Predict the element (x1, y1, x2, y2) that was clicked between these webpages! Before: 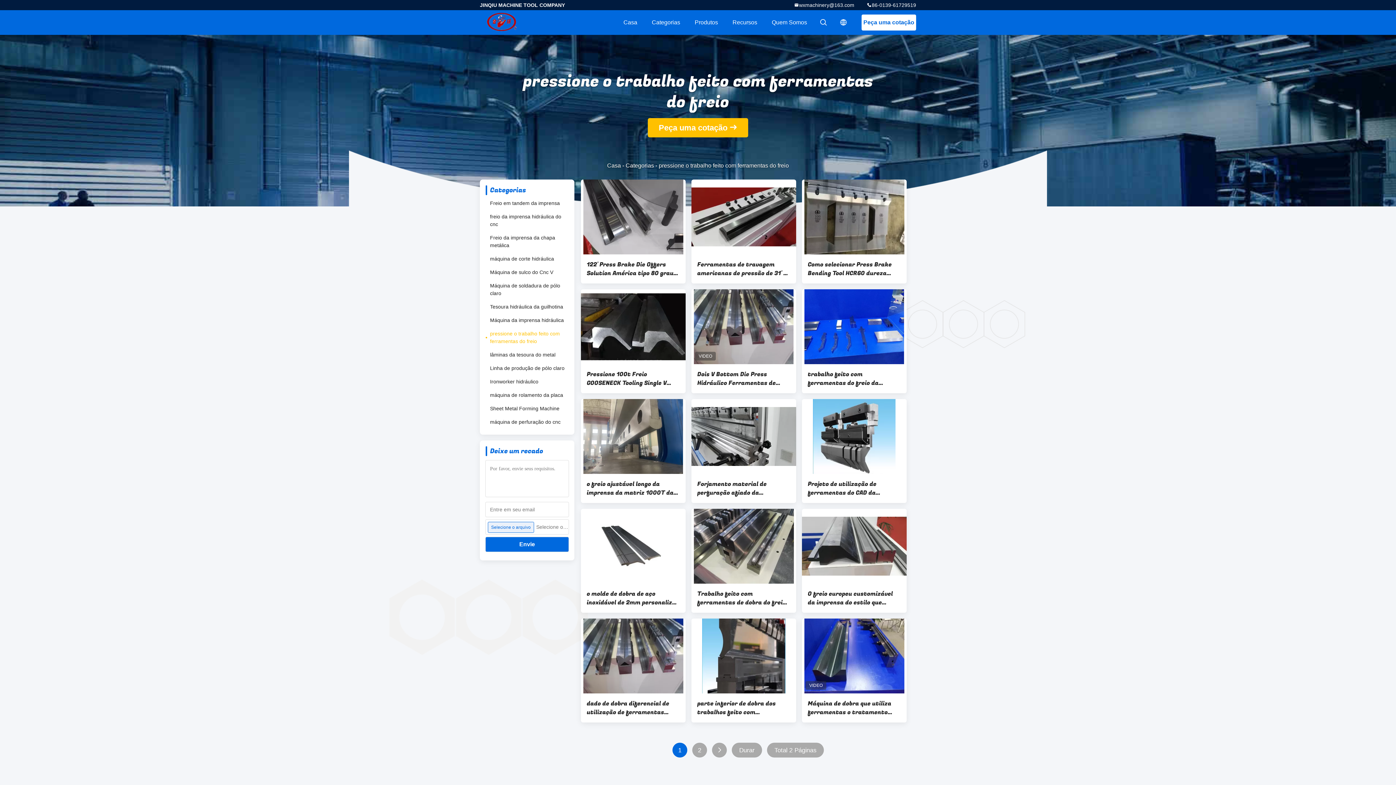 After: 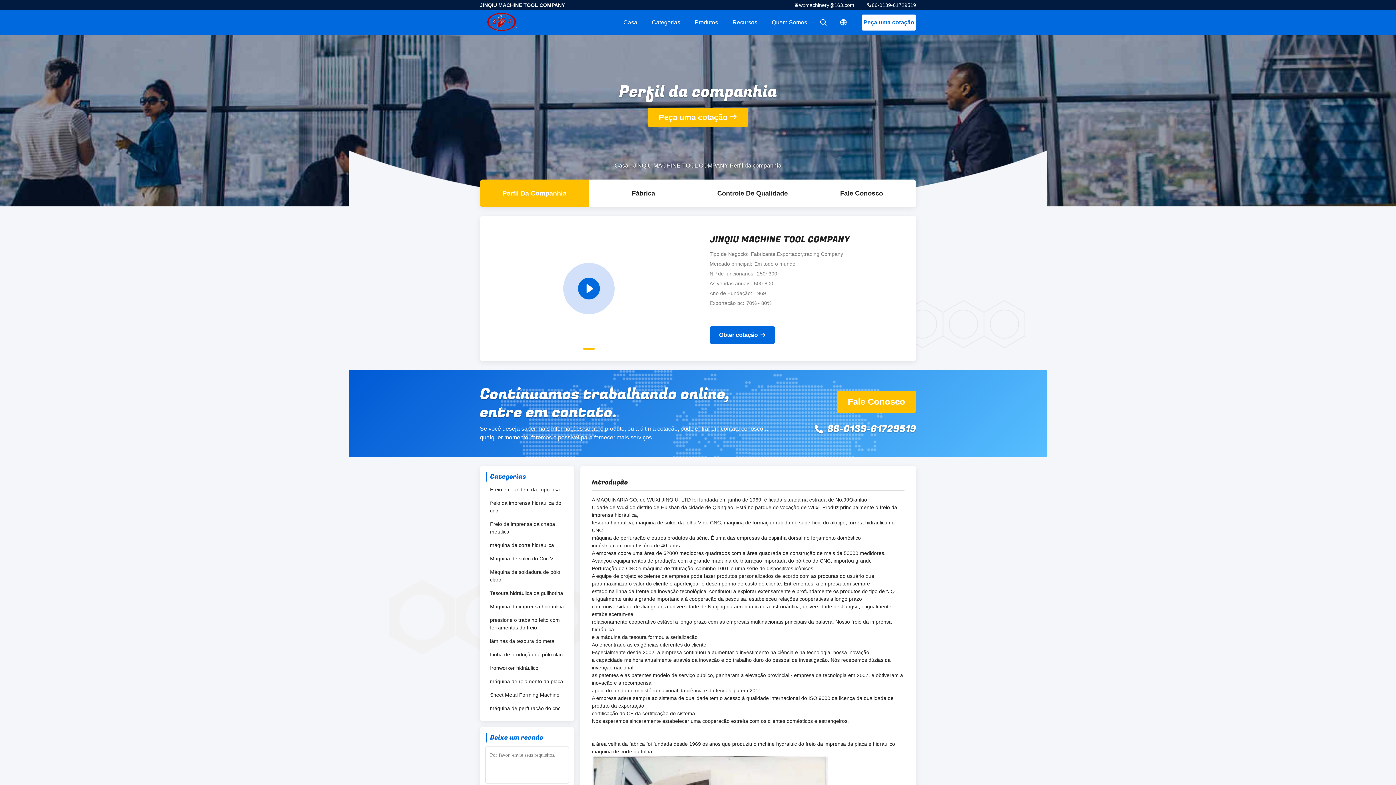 Action: label: Quem Somos bbox: (764, 10, 814, 34)